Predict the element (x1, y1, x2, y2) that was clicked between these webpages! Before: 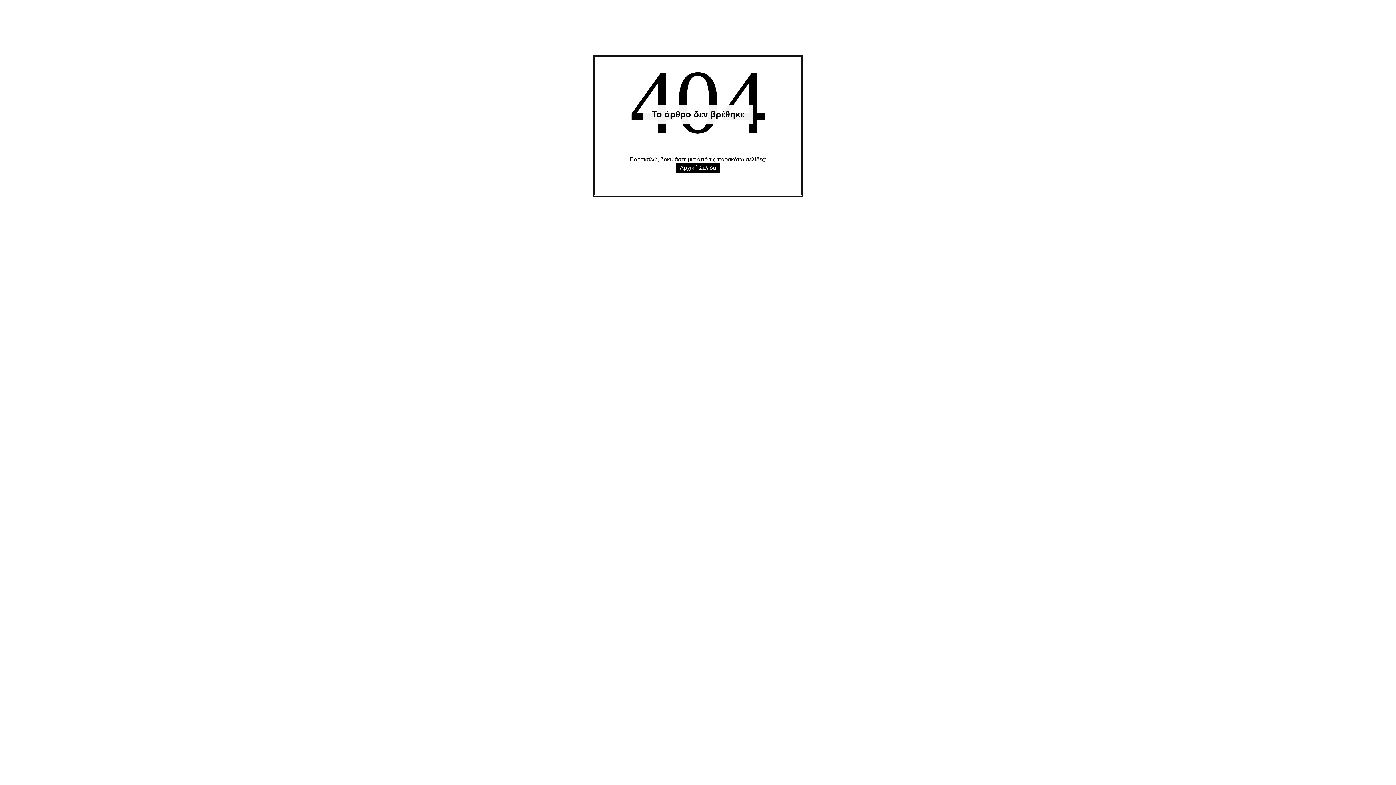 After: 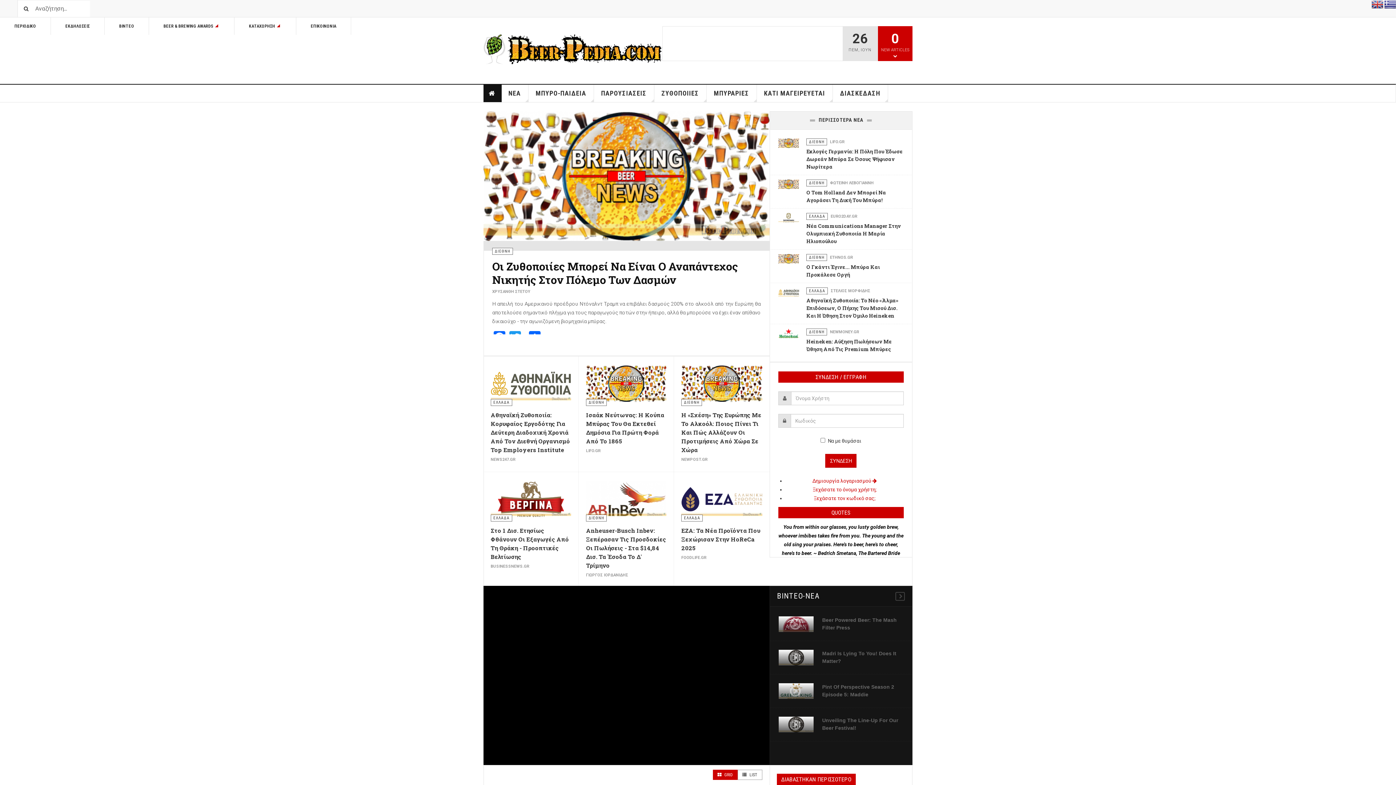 Action: label: Αρχική Σελίδα bbox: (676, 162, 720, 173)